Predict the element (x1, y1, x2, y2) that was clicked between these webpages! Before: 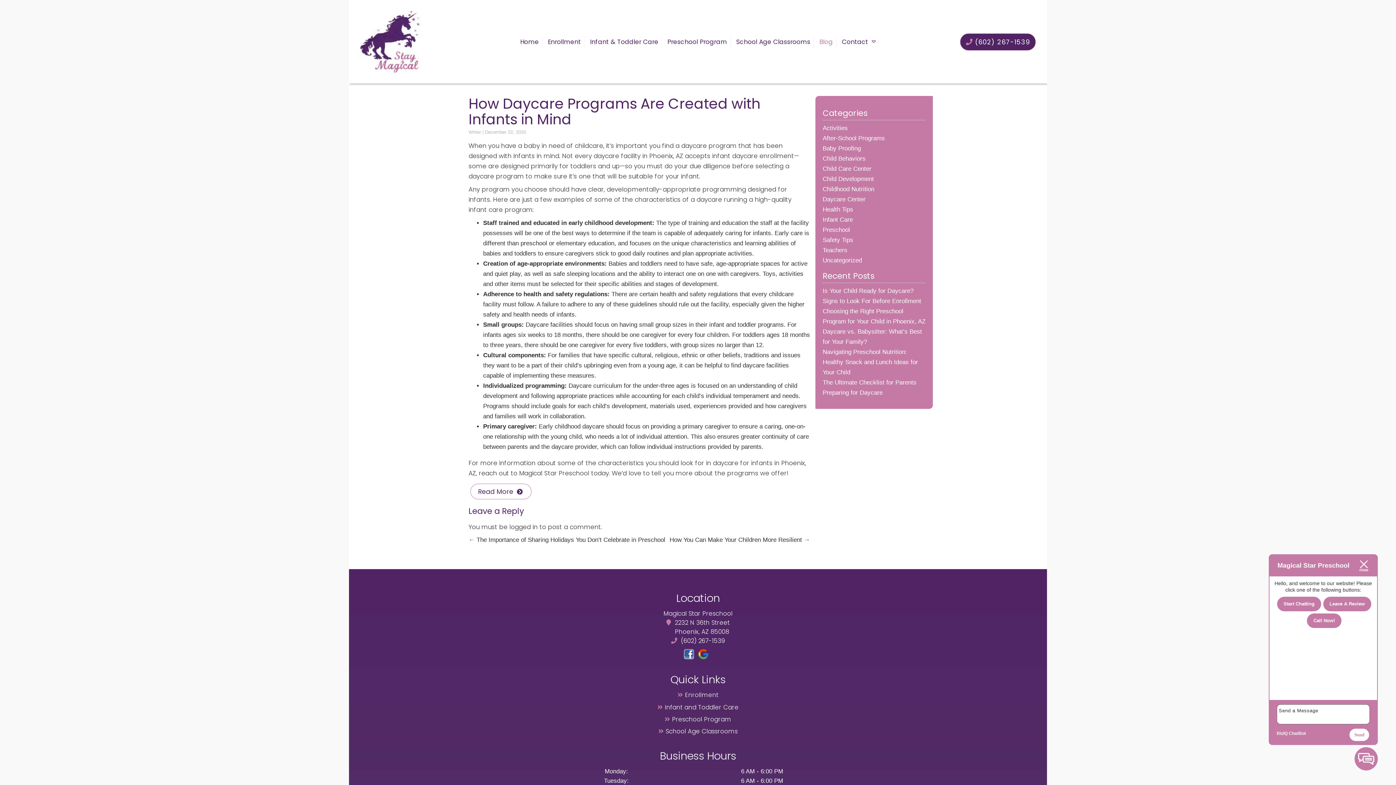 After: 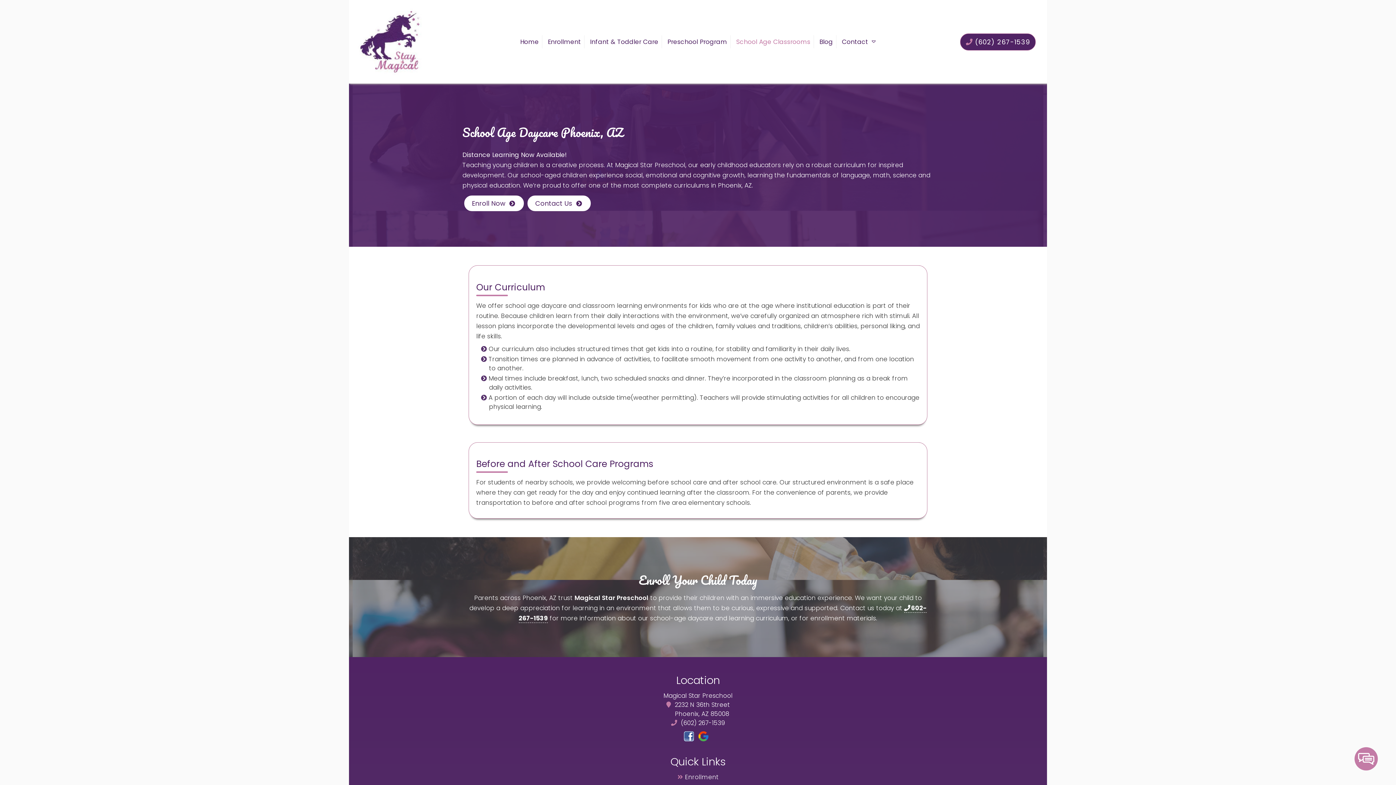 Action: bbox: (665, 727, 737, 736) label: School Age Classrooms